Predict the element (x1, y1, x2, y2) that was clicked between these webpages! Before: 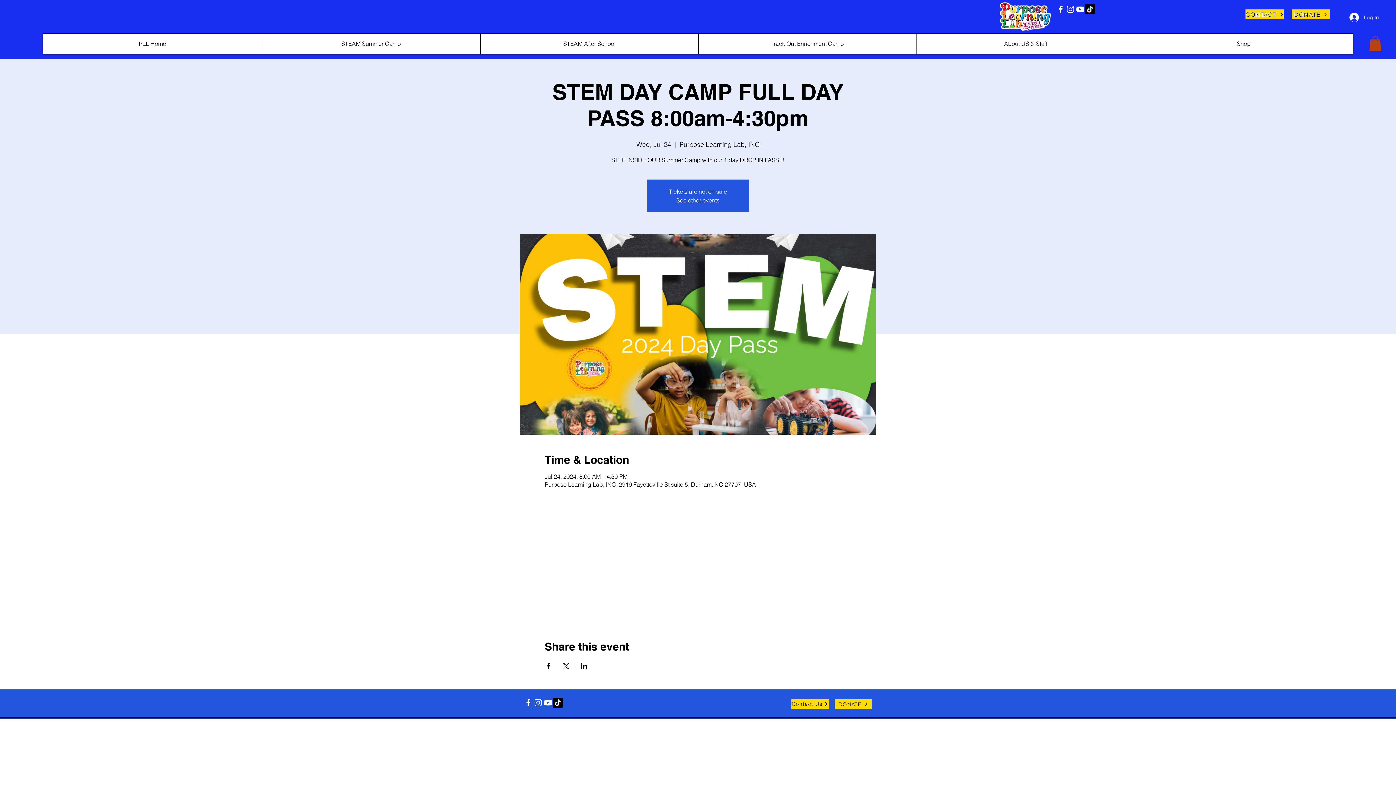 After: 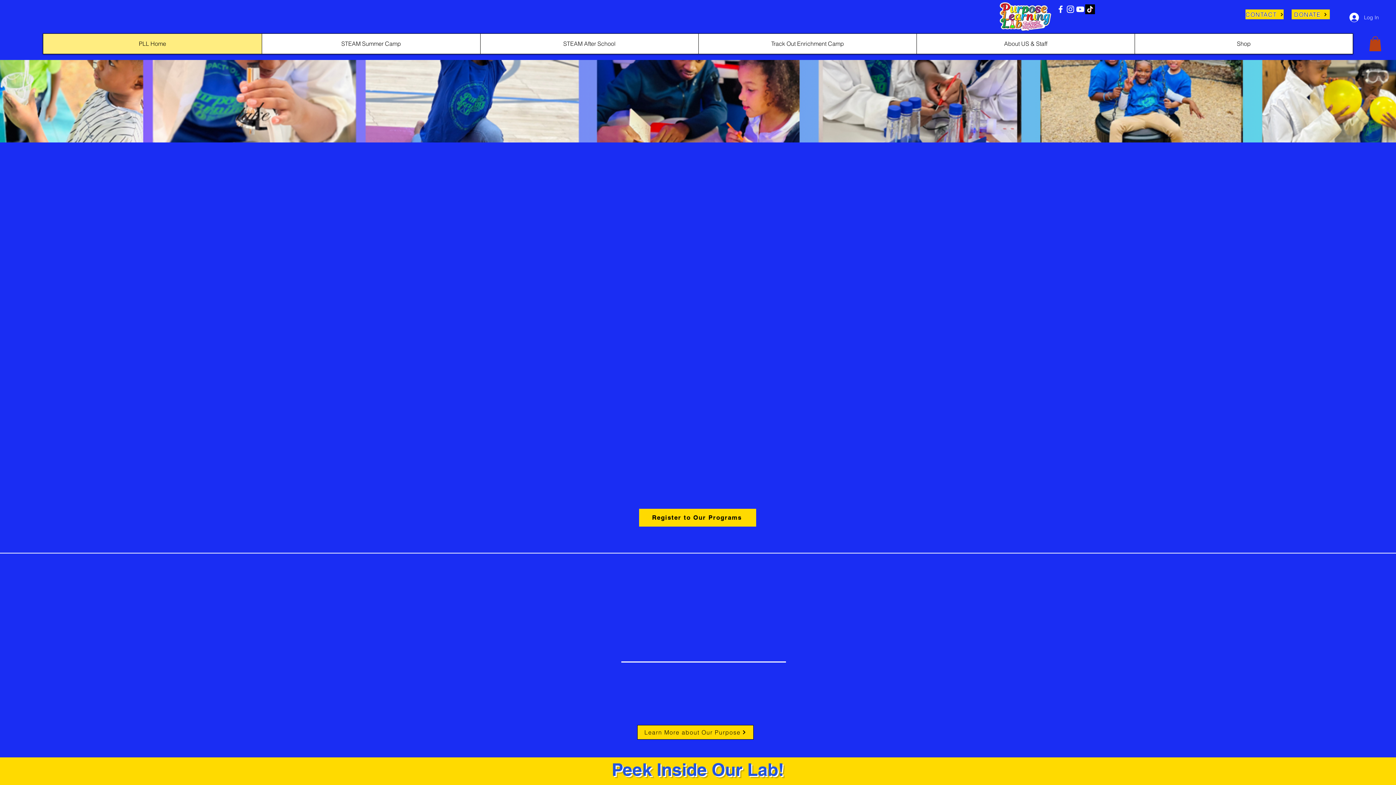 Action: label: See other events bbox: (676, 196, 719, 203)